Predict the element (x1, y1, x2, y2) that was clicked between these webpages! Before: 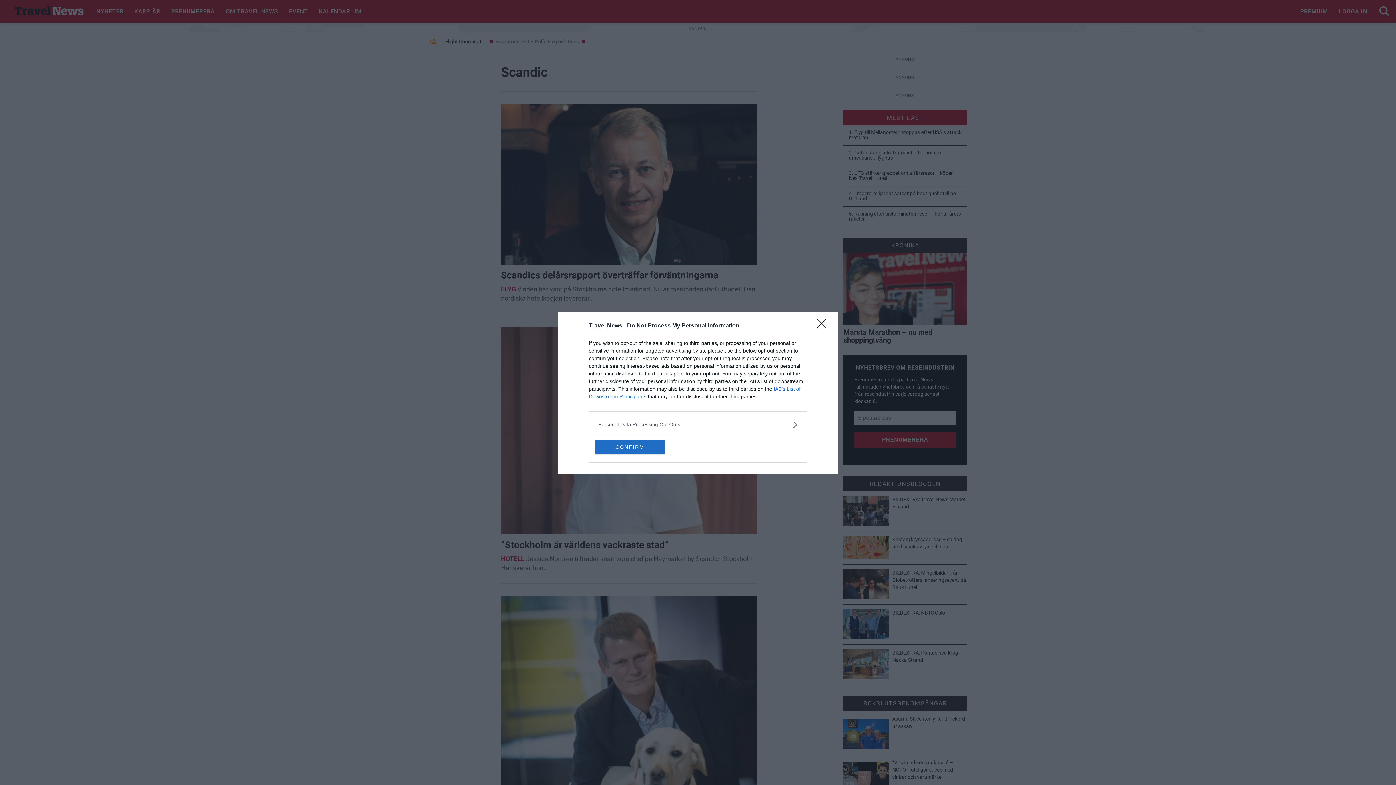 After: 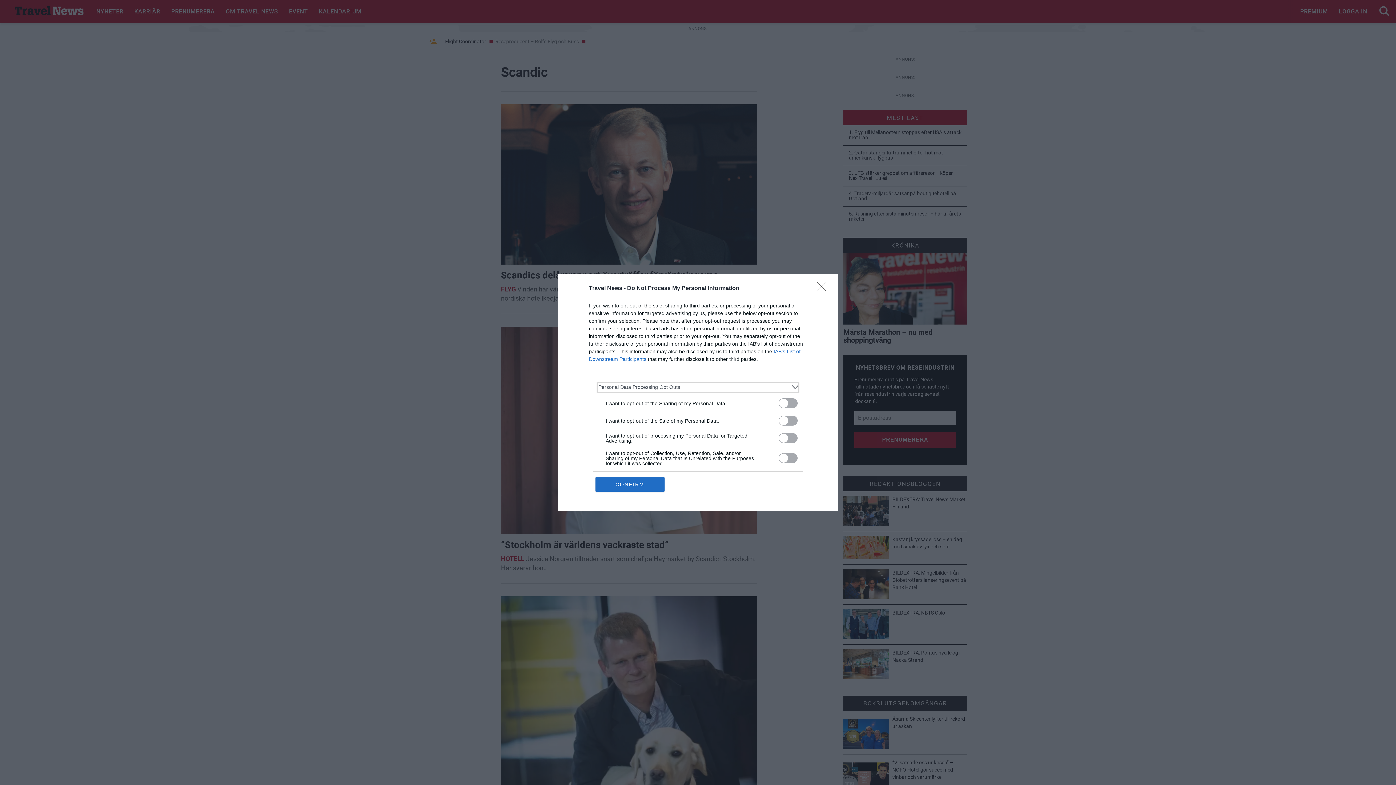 Action: label: Opt-Outs bbox: (598, 420, 797, 428)